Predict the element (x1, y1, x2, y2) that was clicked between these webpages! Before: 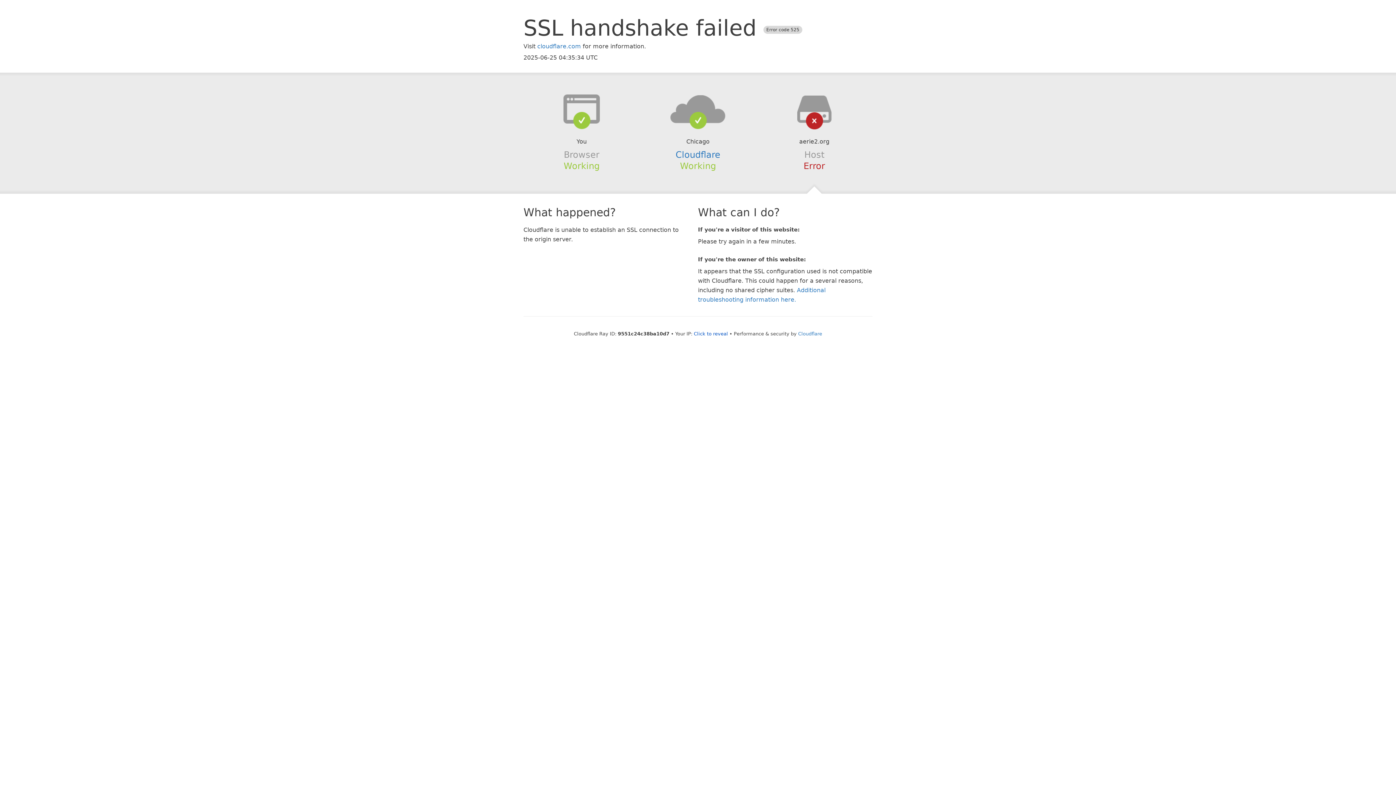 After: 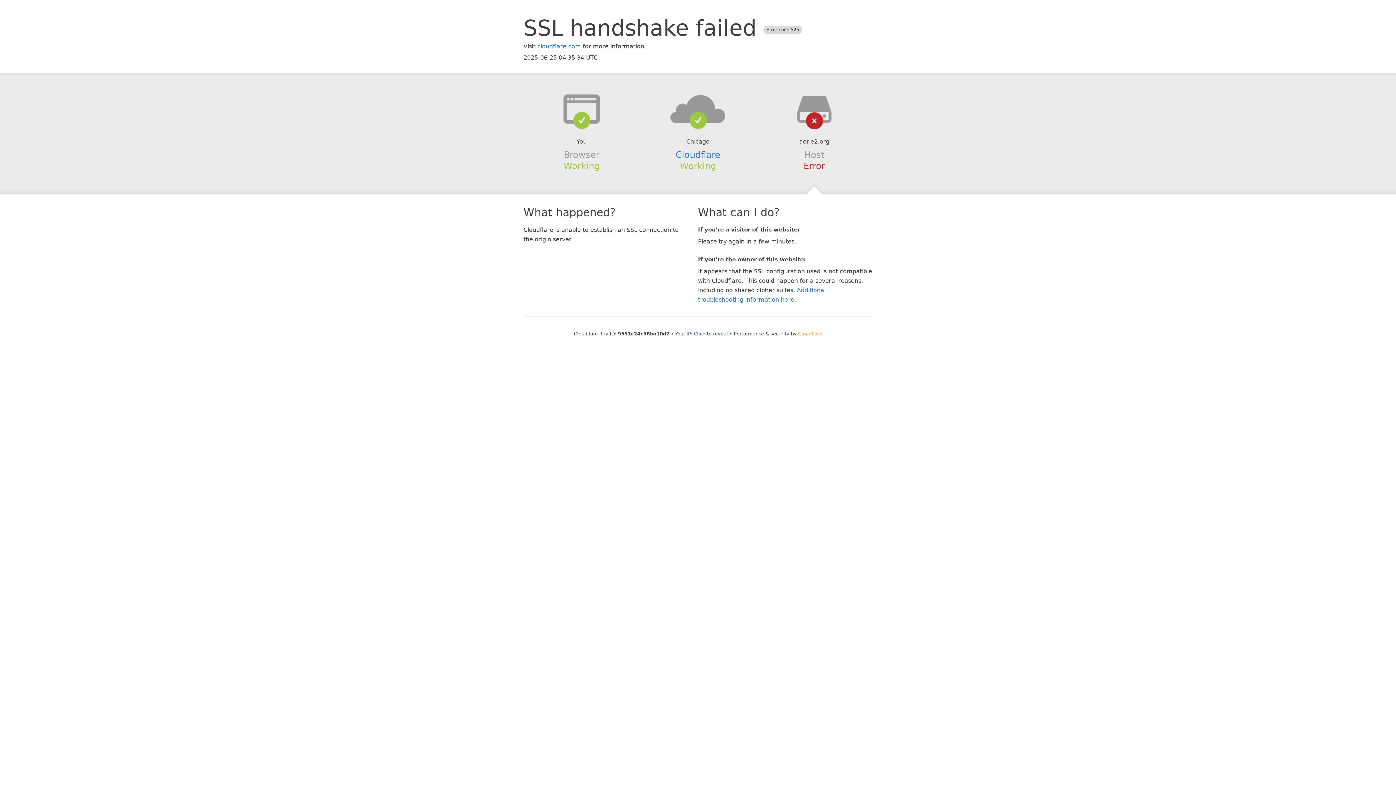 Action: label: Cloudflare bbox: (798, 331, 822, 336)